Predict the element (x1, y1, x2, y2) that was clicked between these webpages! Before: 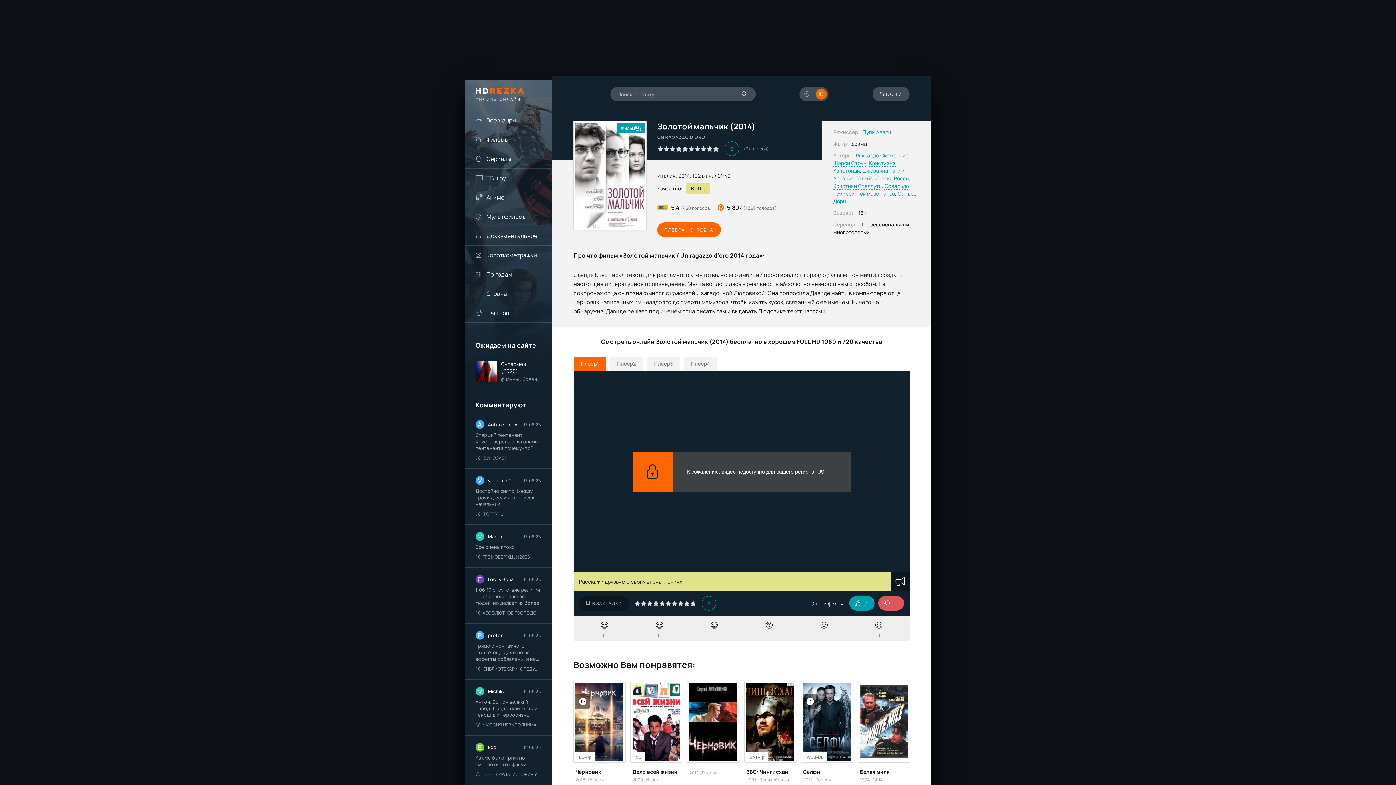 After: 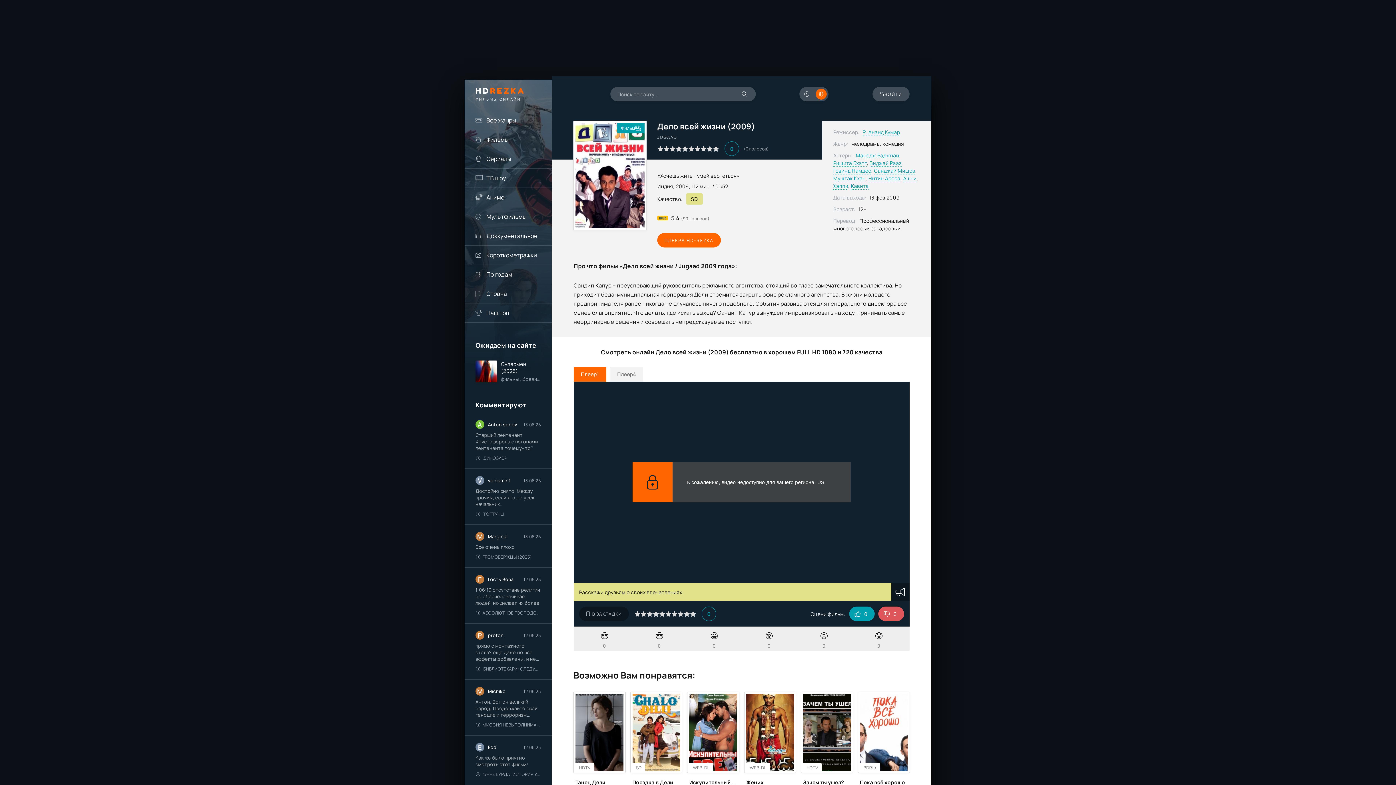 Action: label: SD
SD
Дело всей жизни
2009 , Индия bbox: (630, 681, 682, 783)